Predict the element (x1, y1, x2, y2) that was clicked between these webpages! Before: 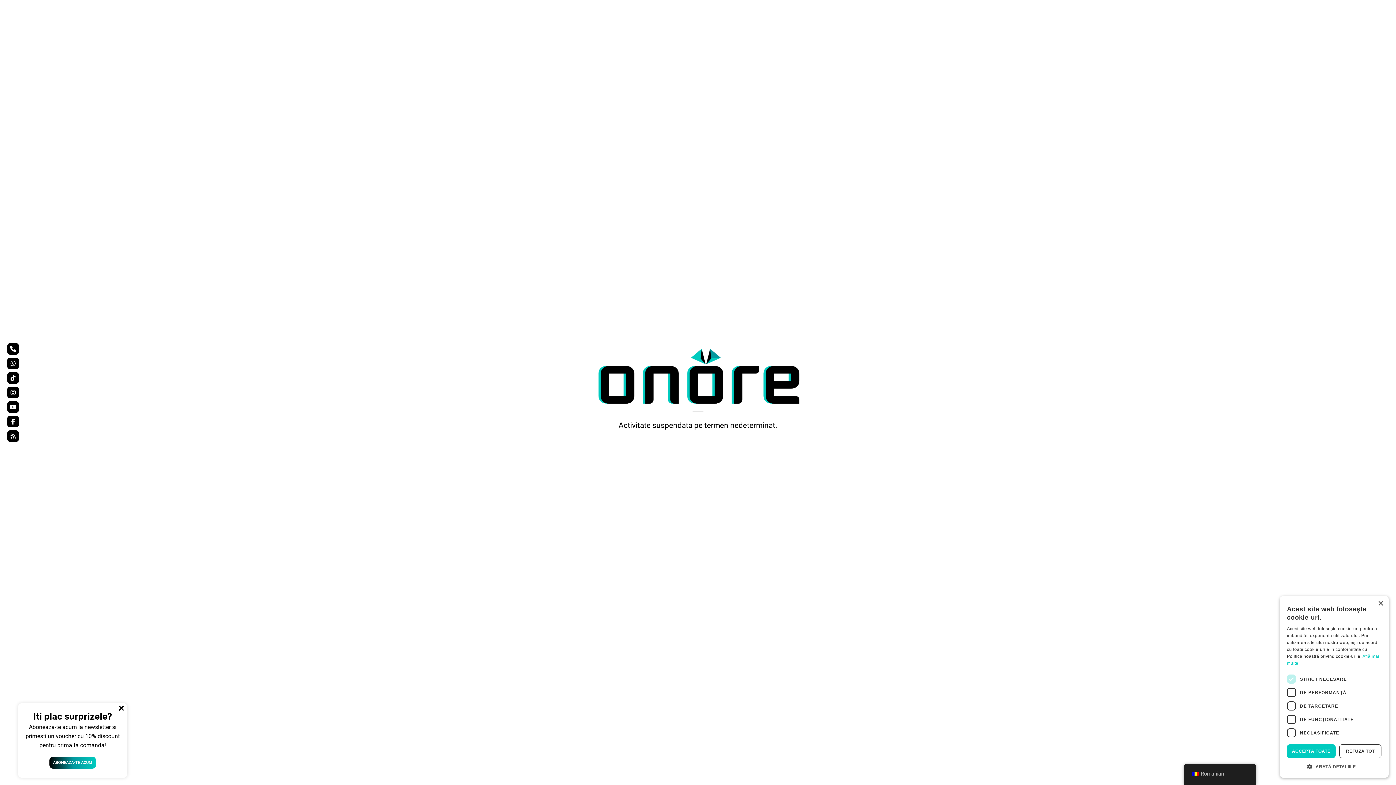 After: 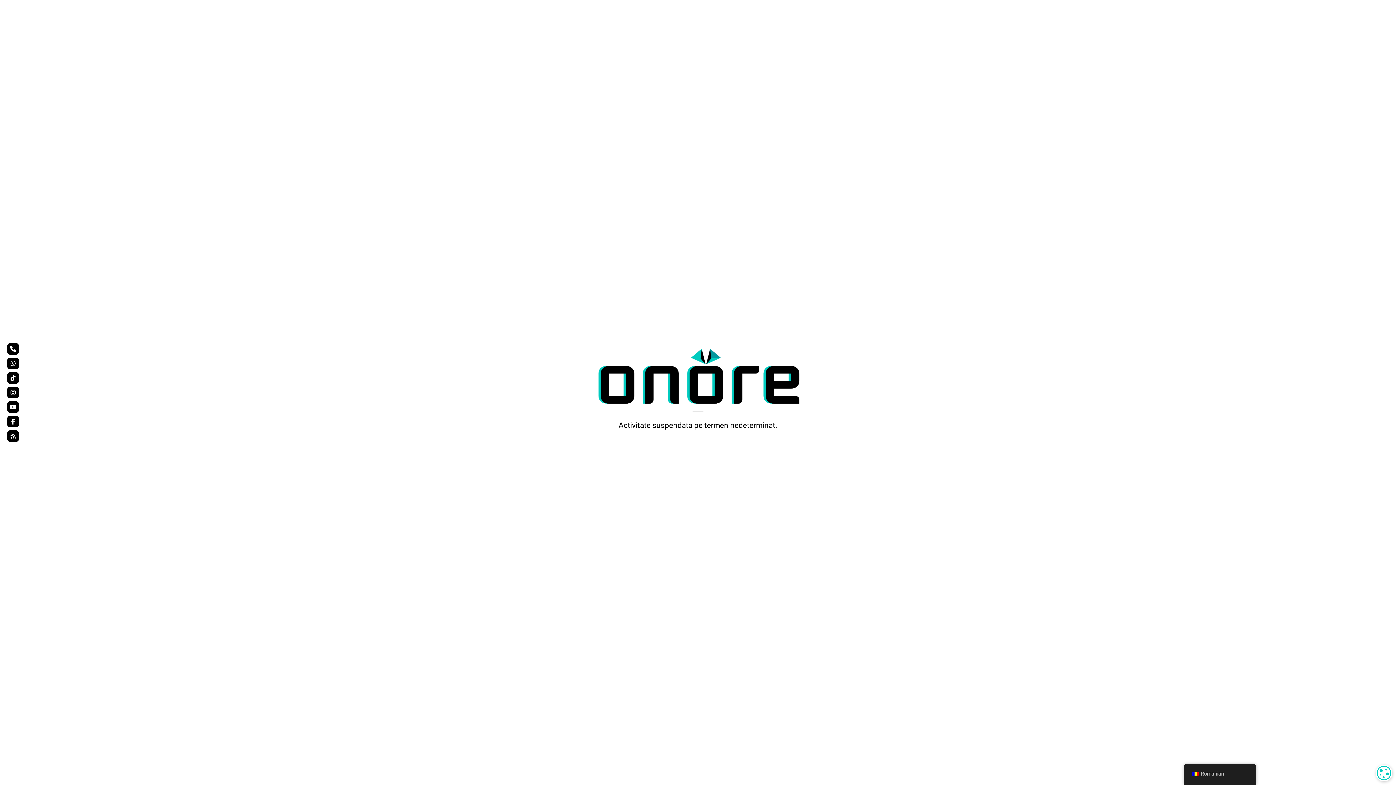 Action: label: ACCEPTĂ TOATE bbox: (1287, 744, 1335, 758)